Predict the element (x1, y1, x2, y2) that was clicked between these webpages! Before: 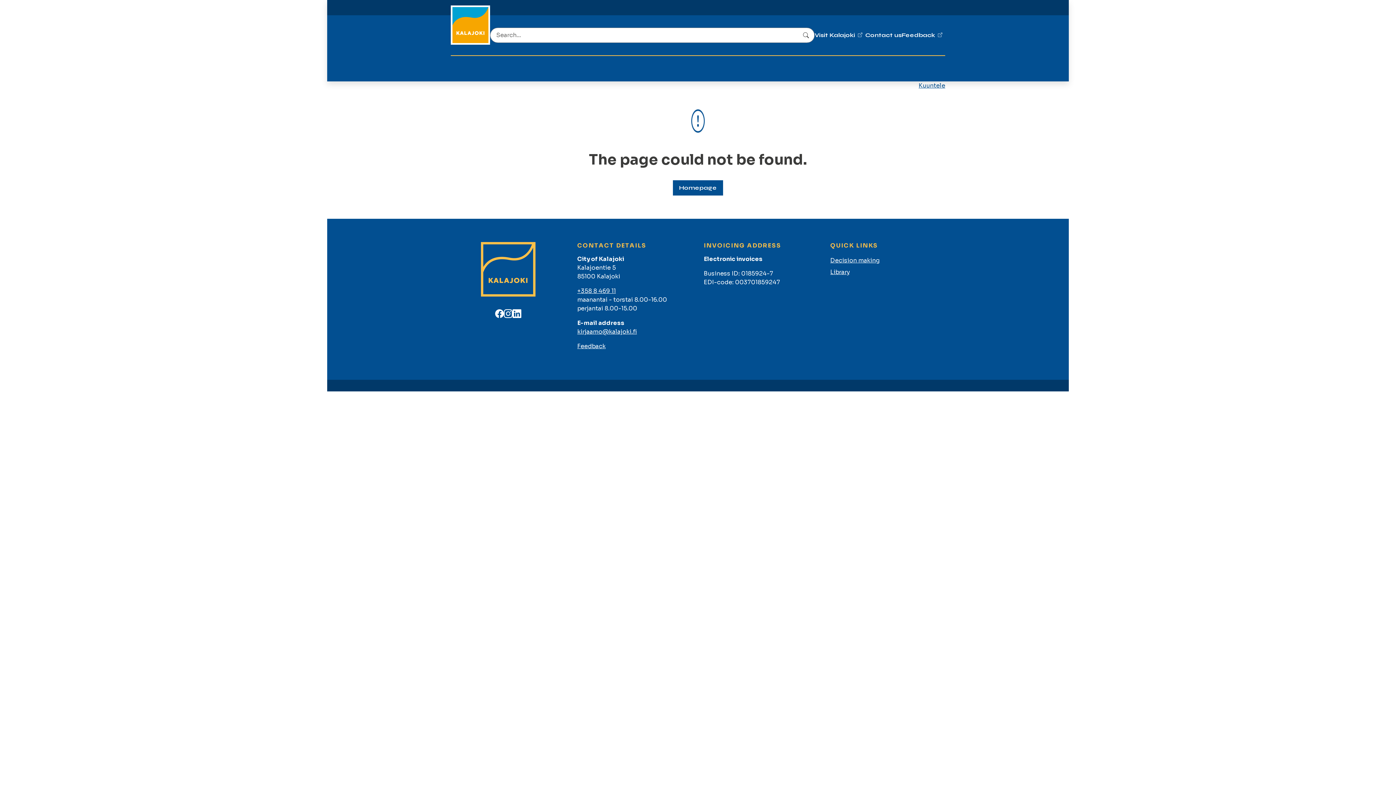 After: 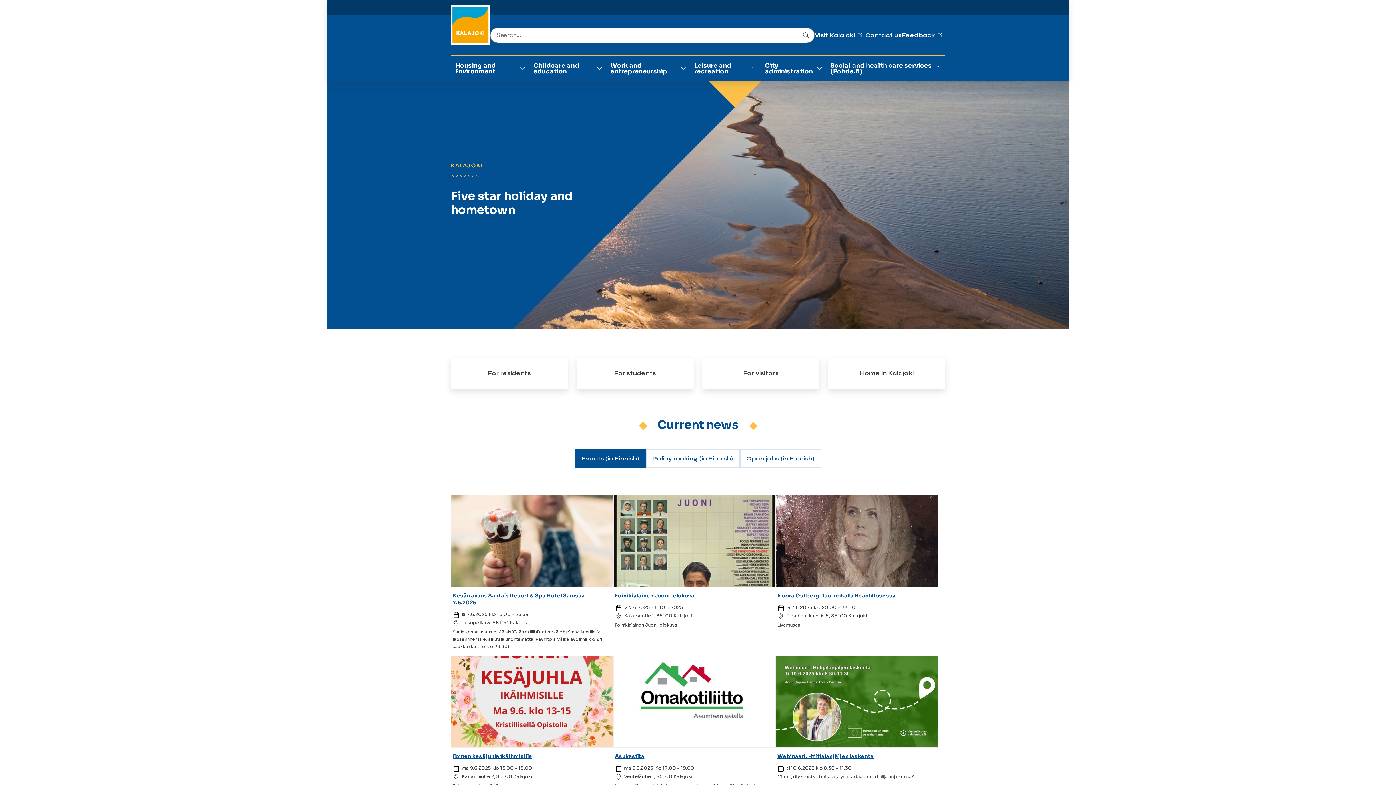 Action: label: Homepage bbox: (673, 180, 723, 195)